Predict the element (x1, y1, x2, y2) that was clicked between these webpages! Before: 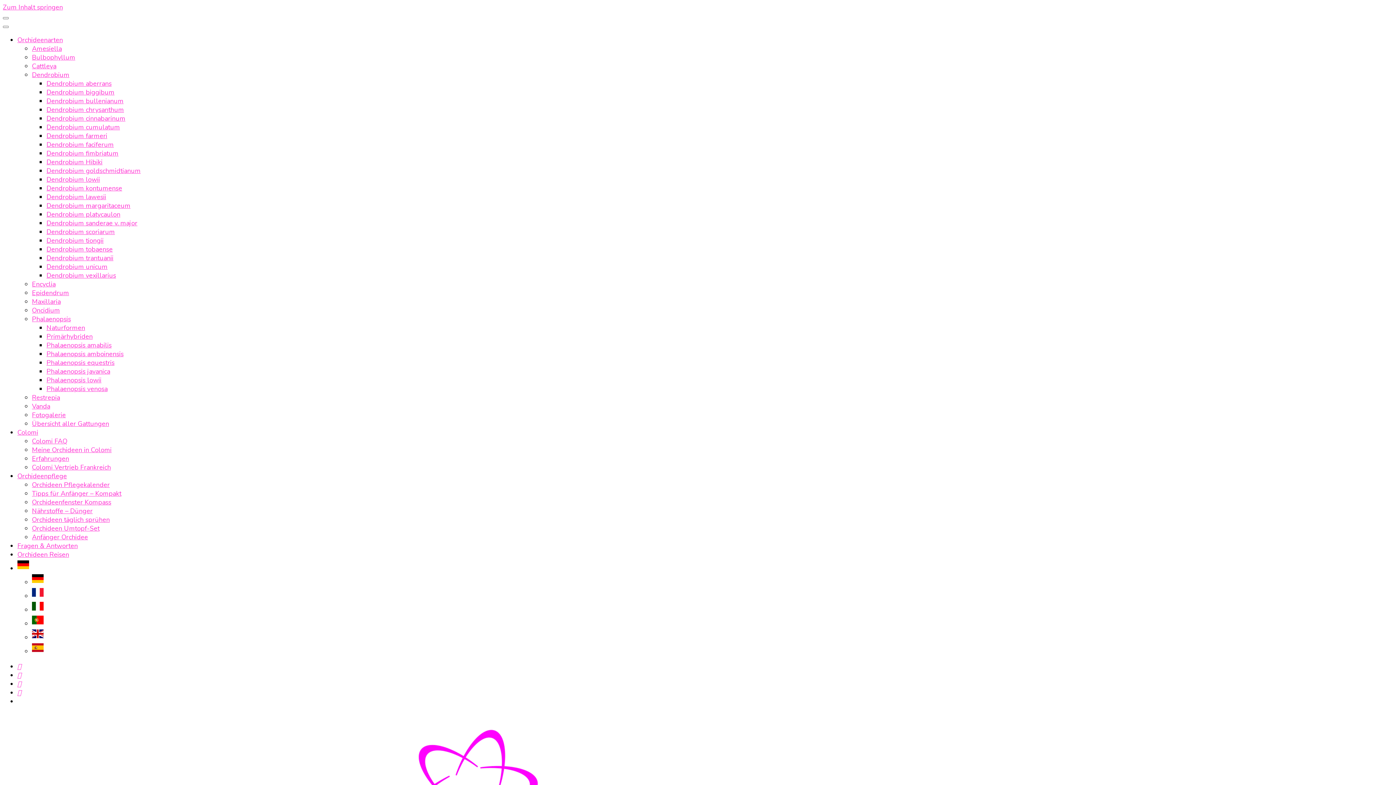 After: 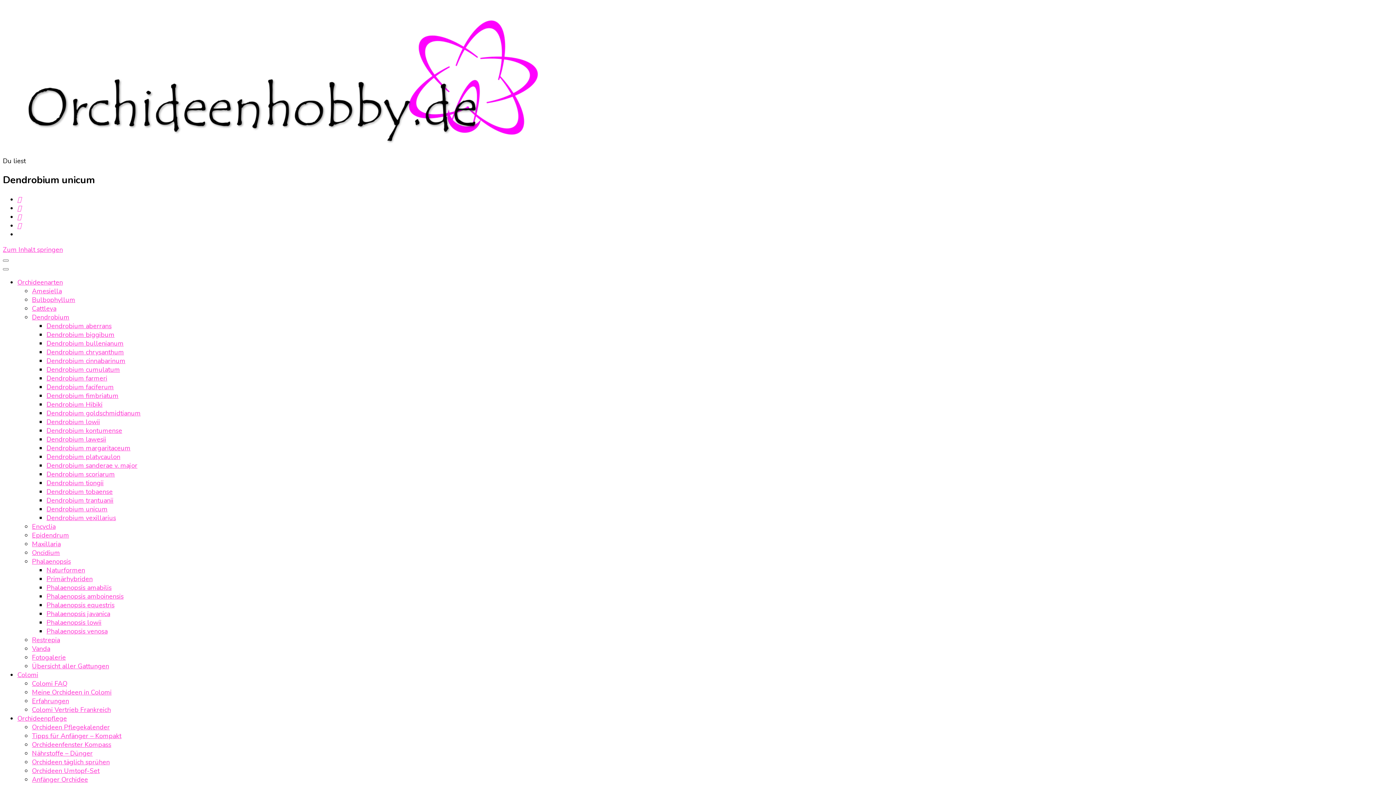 Action: bbox: (46, 262, 107, 271) label: Dendrobium unicum